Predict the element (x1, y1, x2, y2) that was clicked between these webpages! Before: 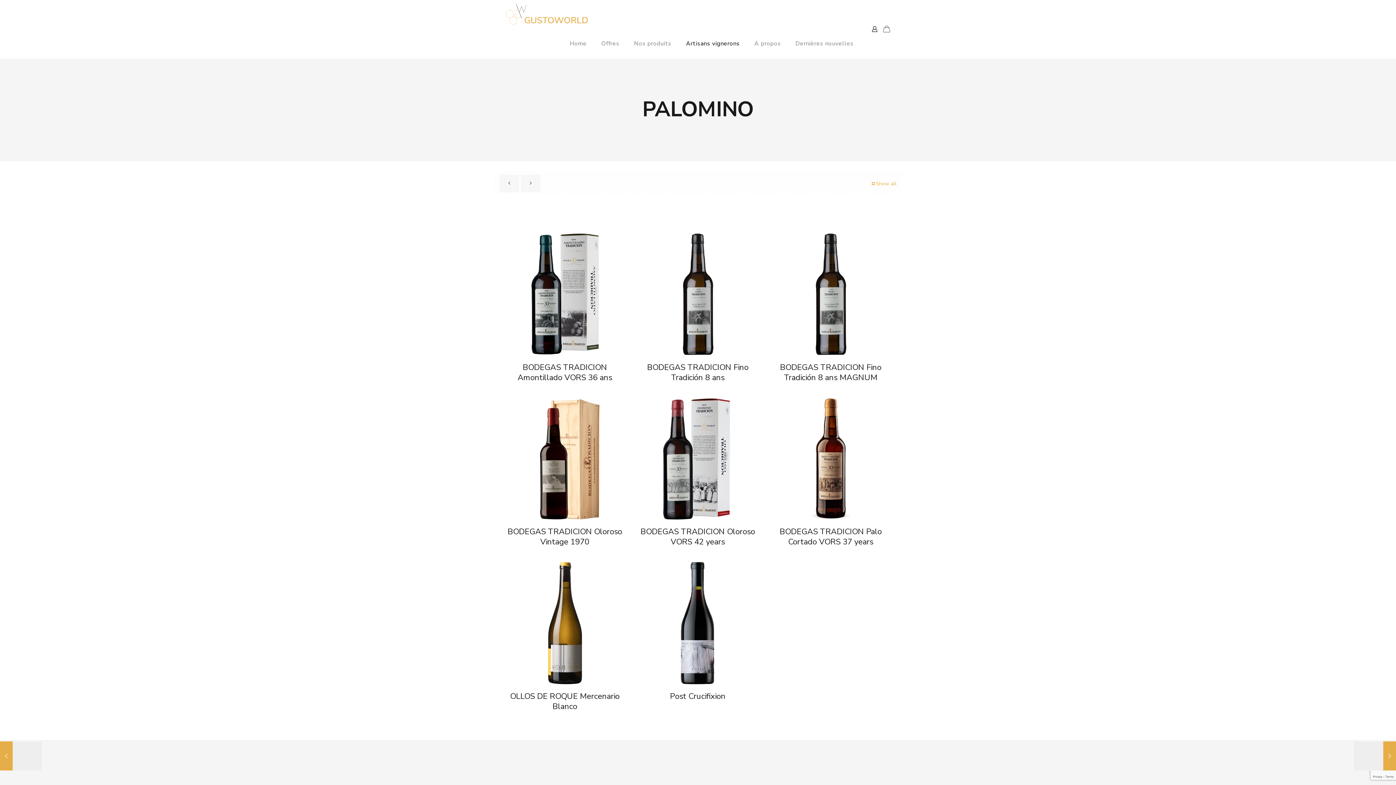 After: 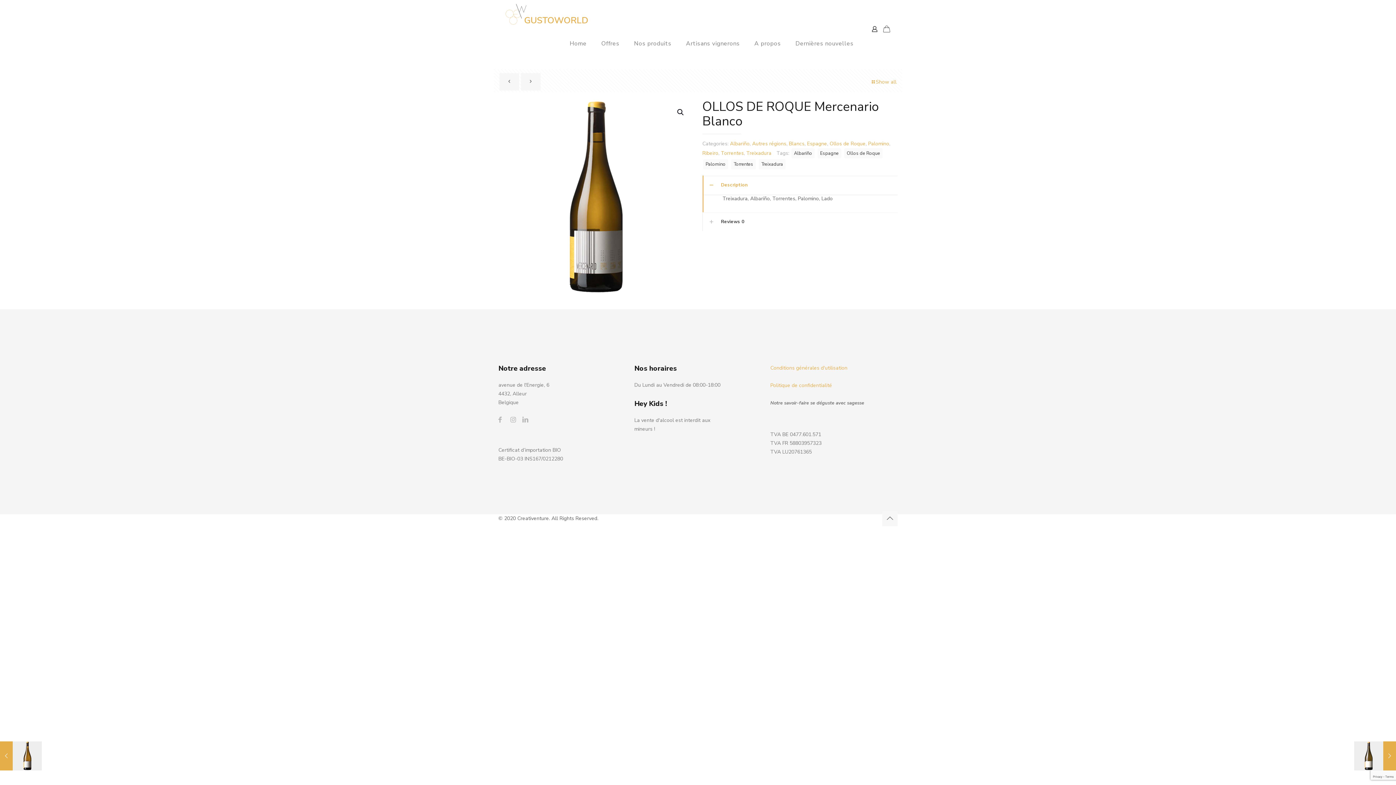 Action: bbox: (510, 691, 619, 712) label: OLLOS DE ROQUE Mercenario Blanco